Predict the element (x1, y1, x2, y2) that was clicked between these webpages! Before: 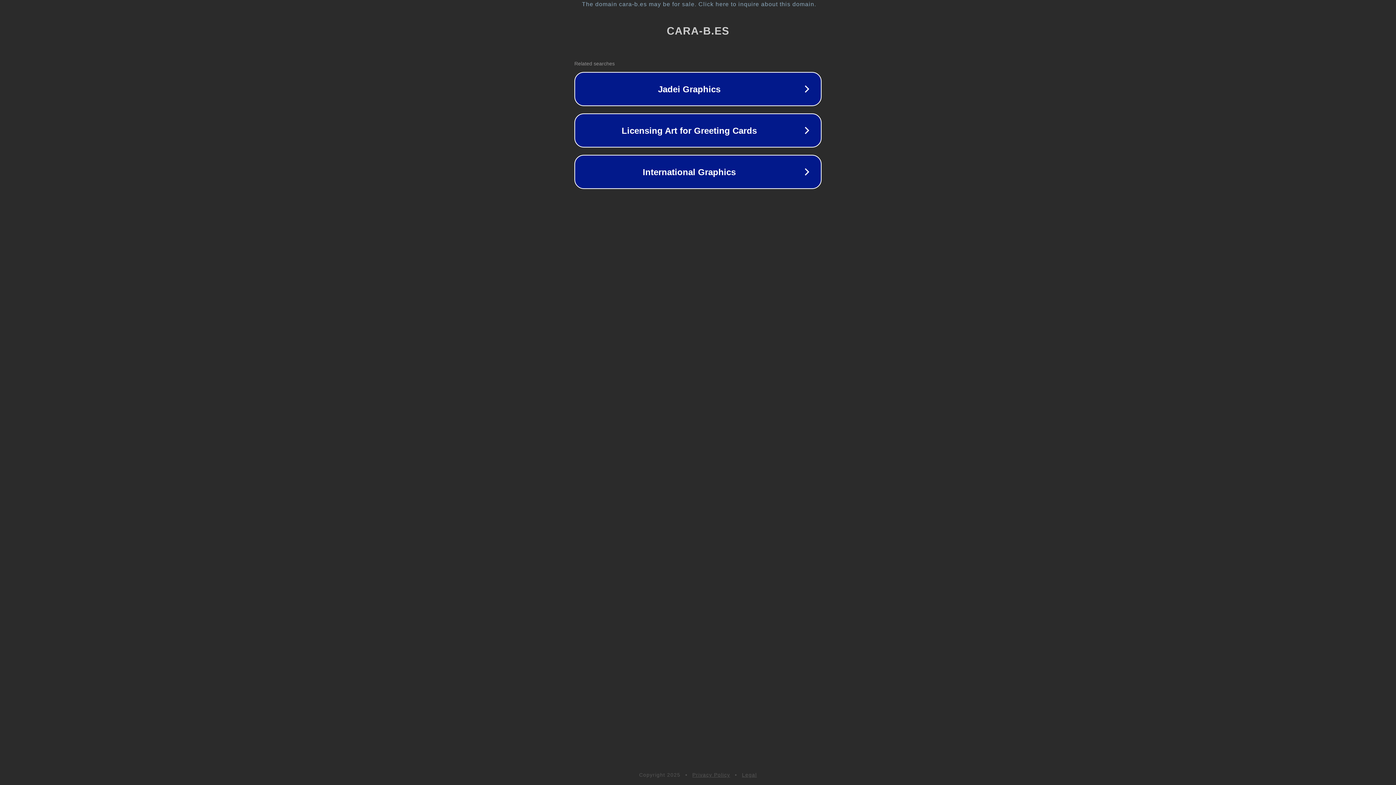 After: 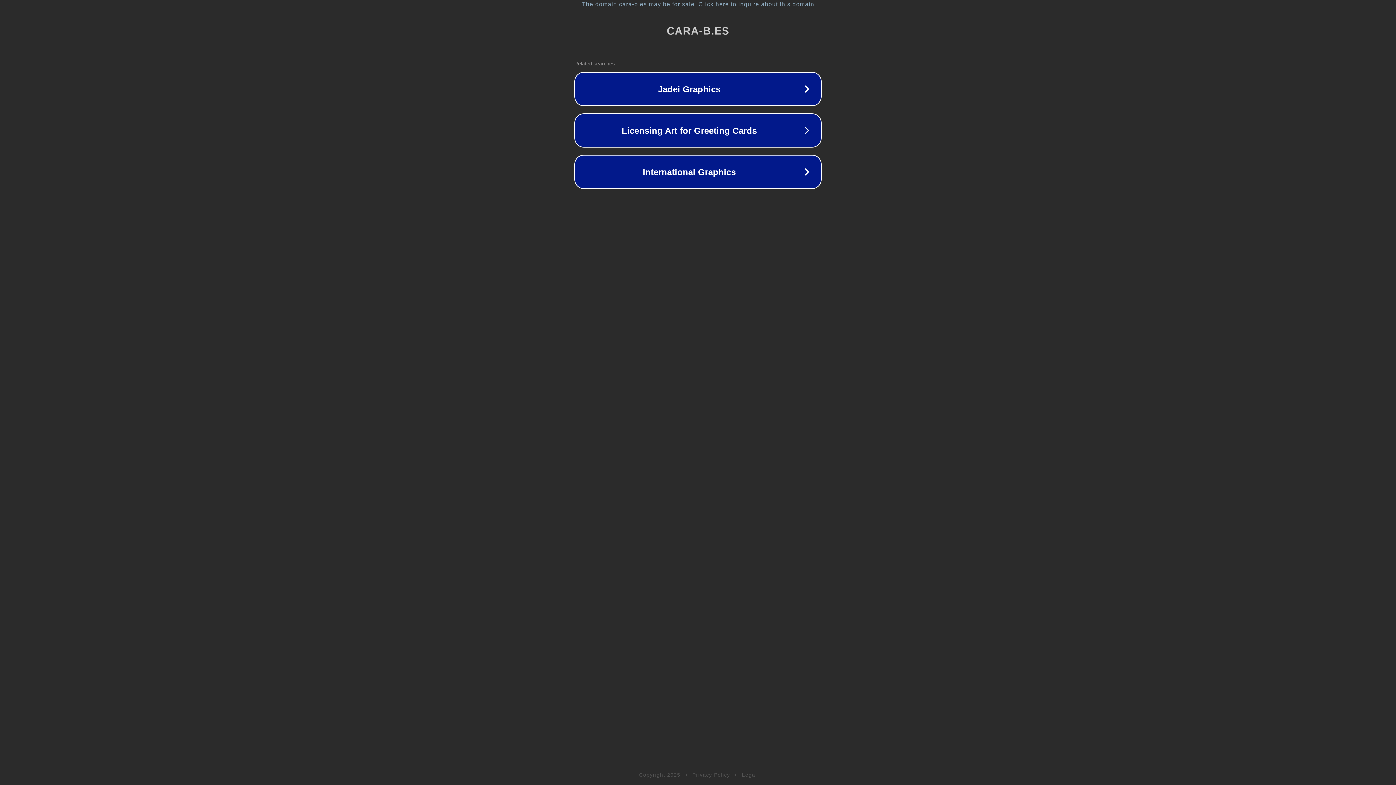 Action: label: Legal bbox: (742, 772, 757, 778)